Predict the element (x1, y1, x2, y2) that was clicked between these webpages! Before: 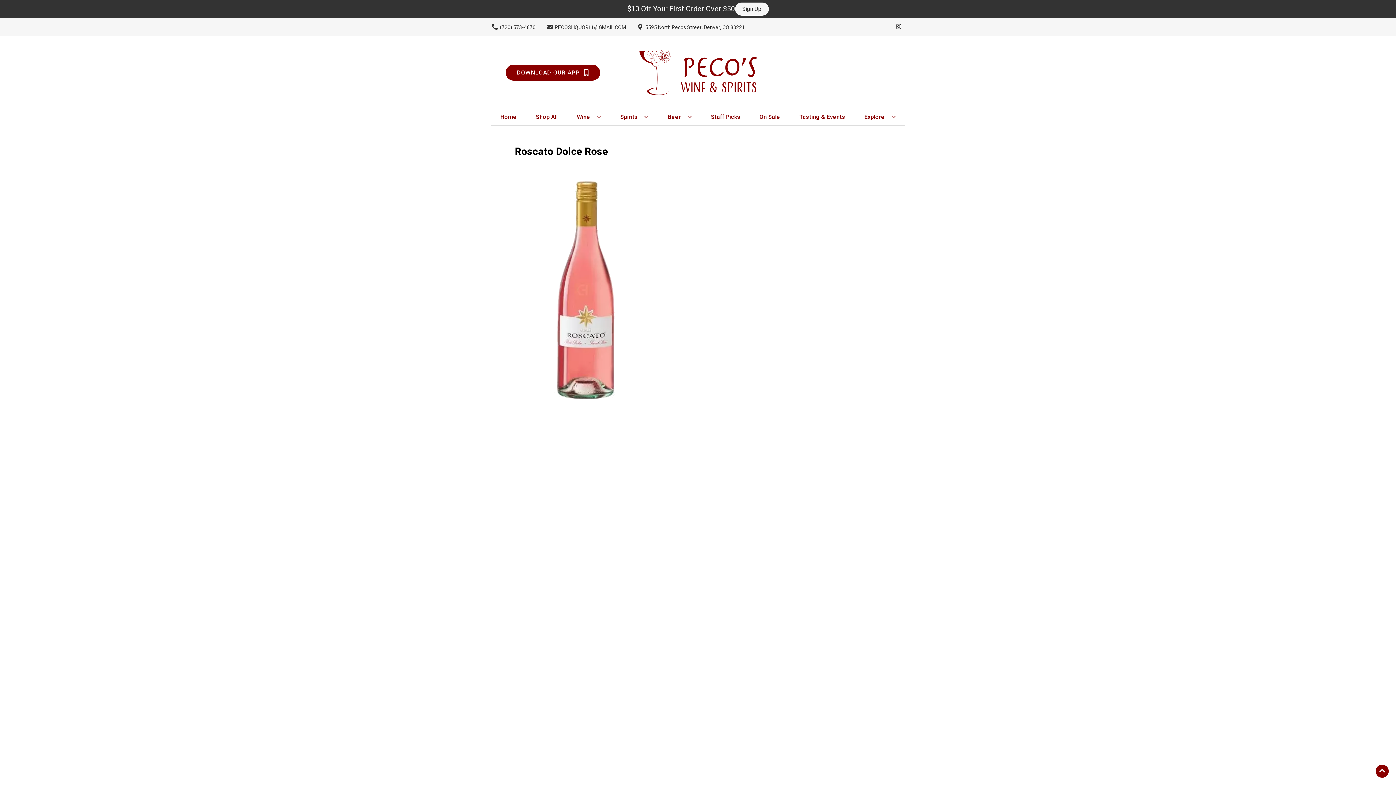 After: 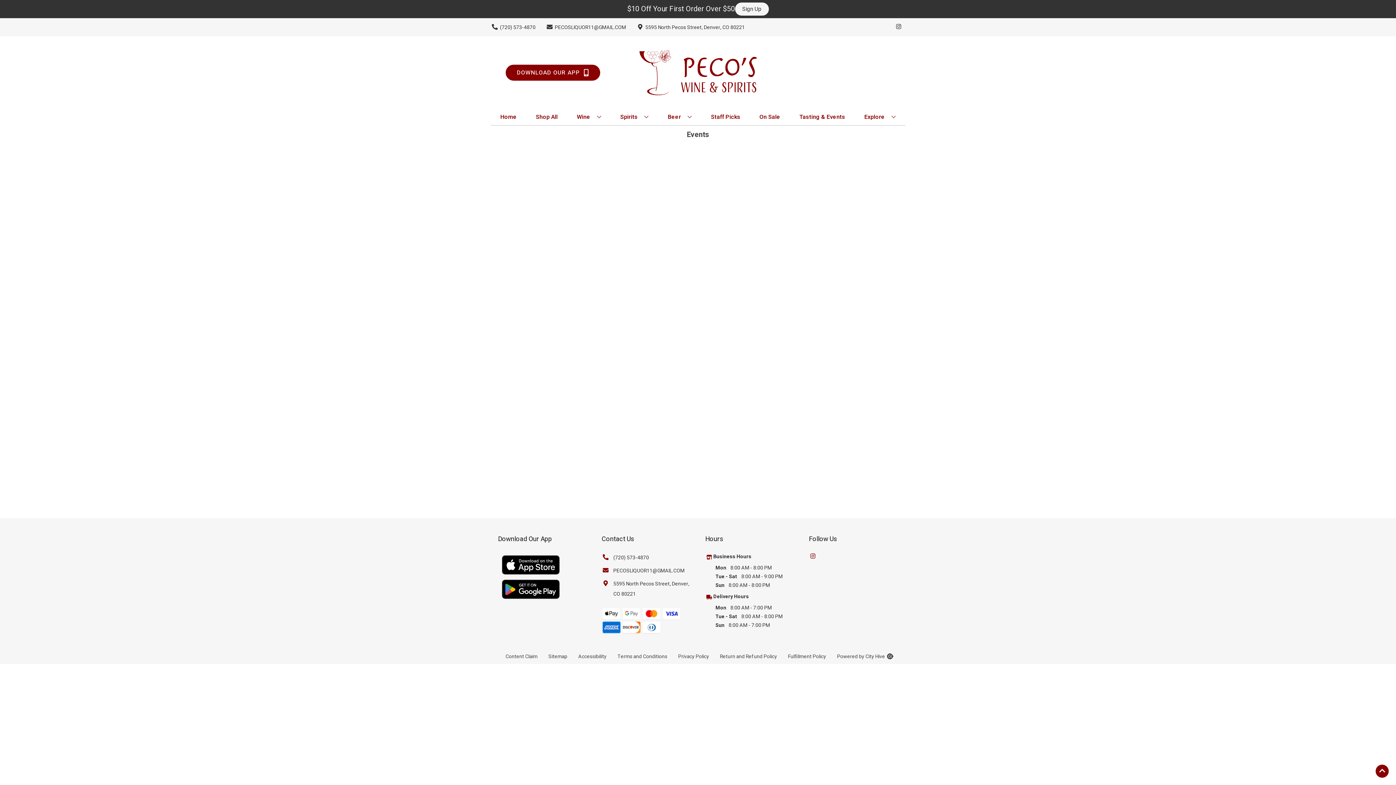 Action: label: Tasting & Events bbox: (796, 109, 848, 125)